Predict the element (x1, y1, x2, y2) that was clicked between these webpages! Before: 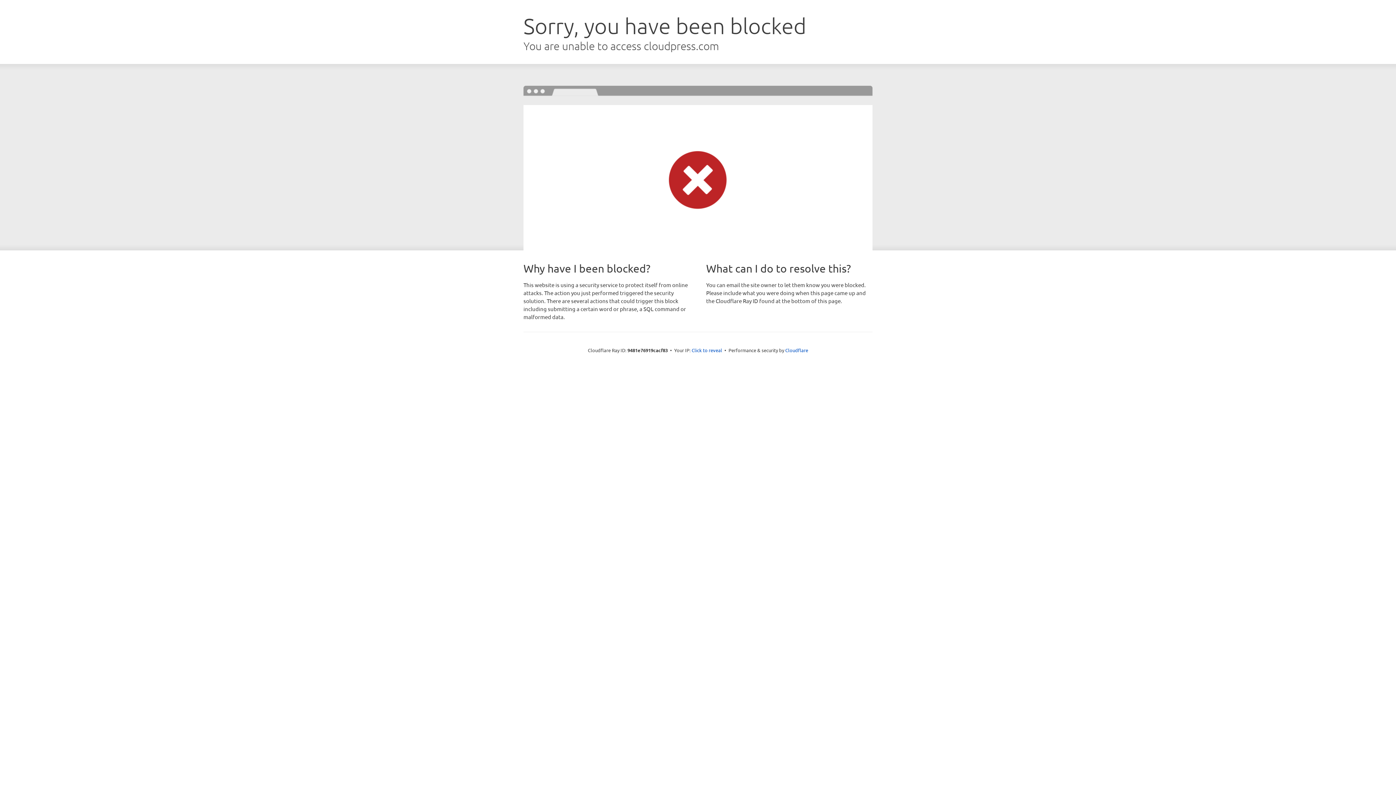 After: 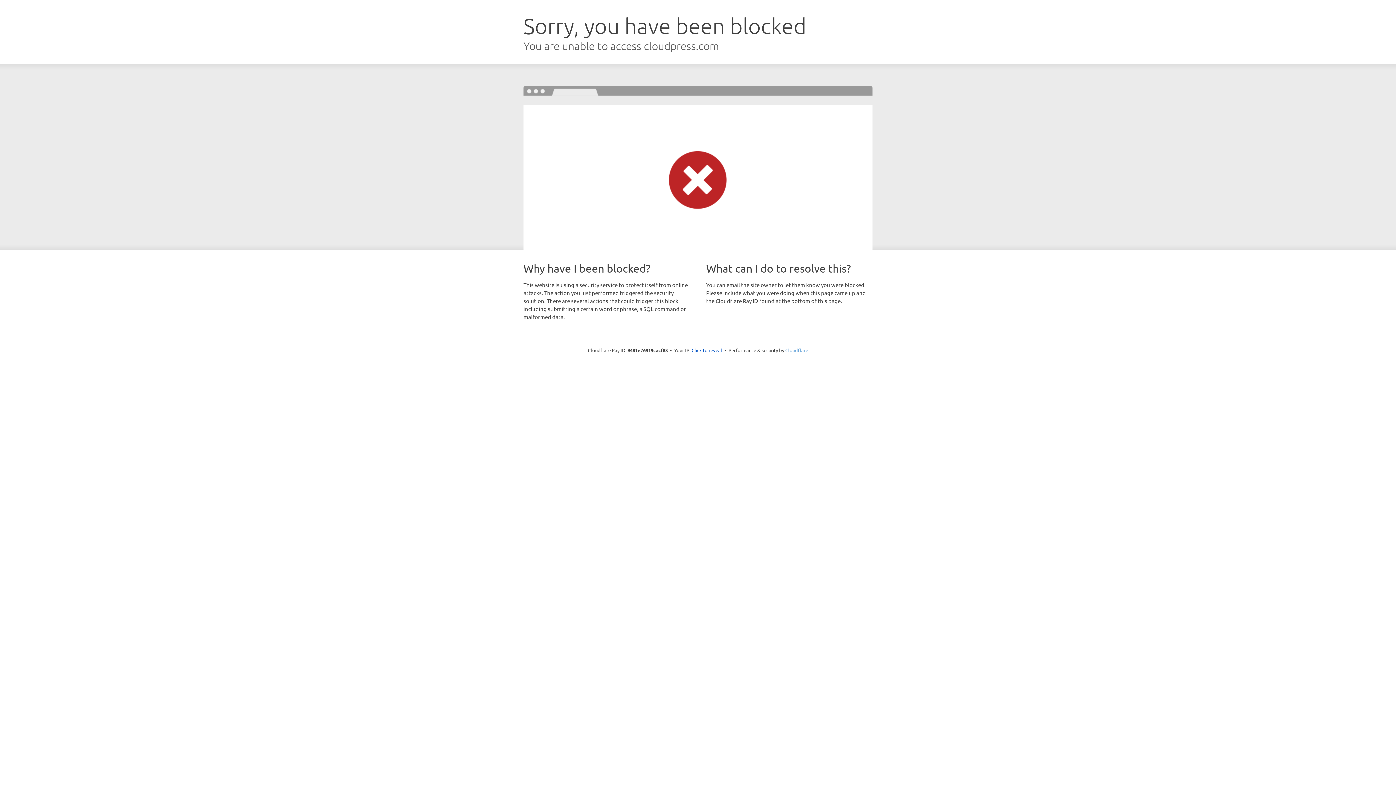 Action: bbox: (785, 347, 808, 353) label: Cloudflare